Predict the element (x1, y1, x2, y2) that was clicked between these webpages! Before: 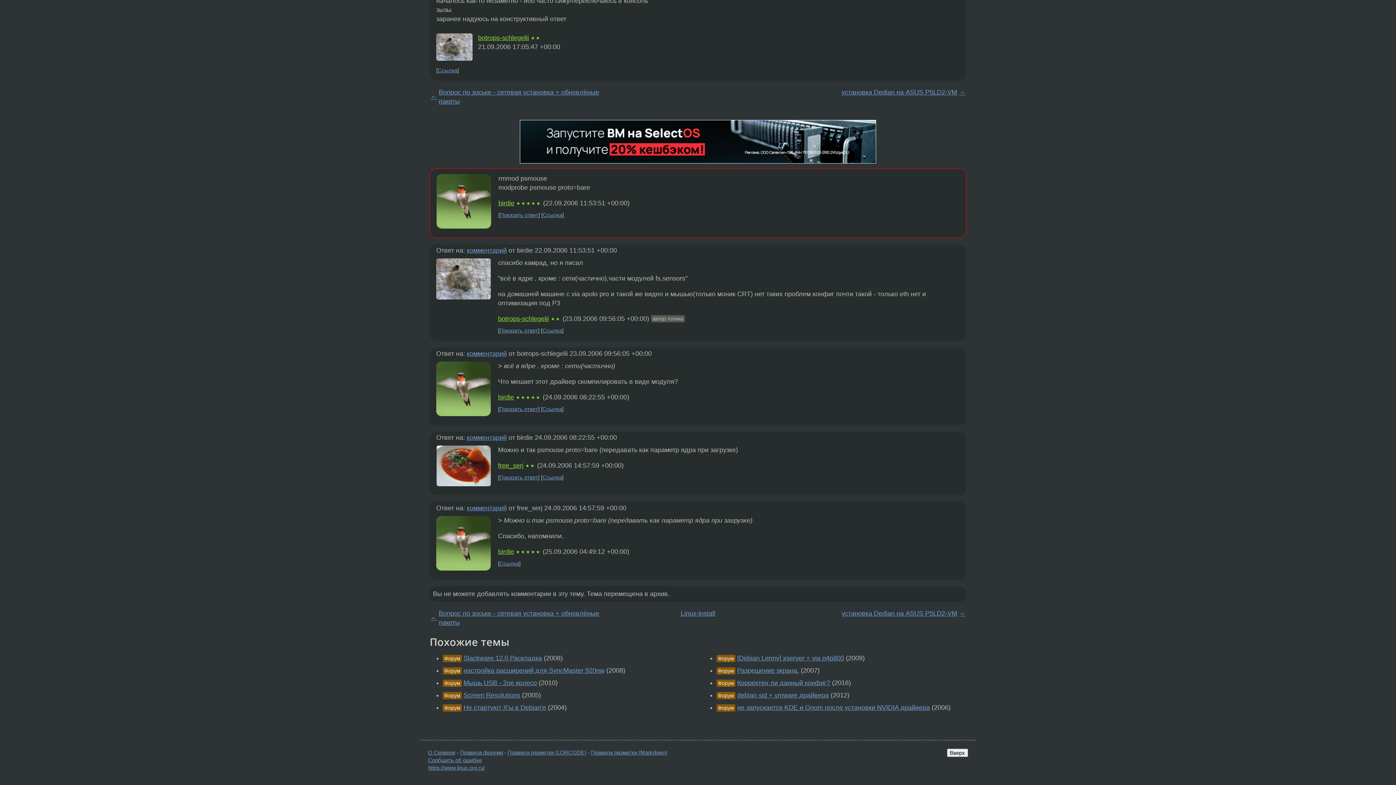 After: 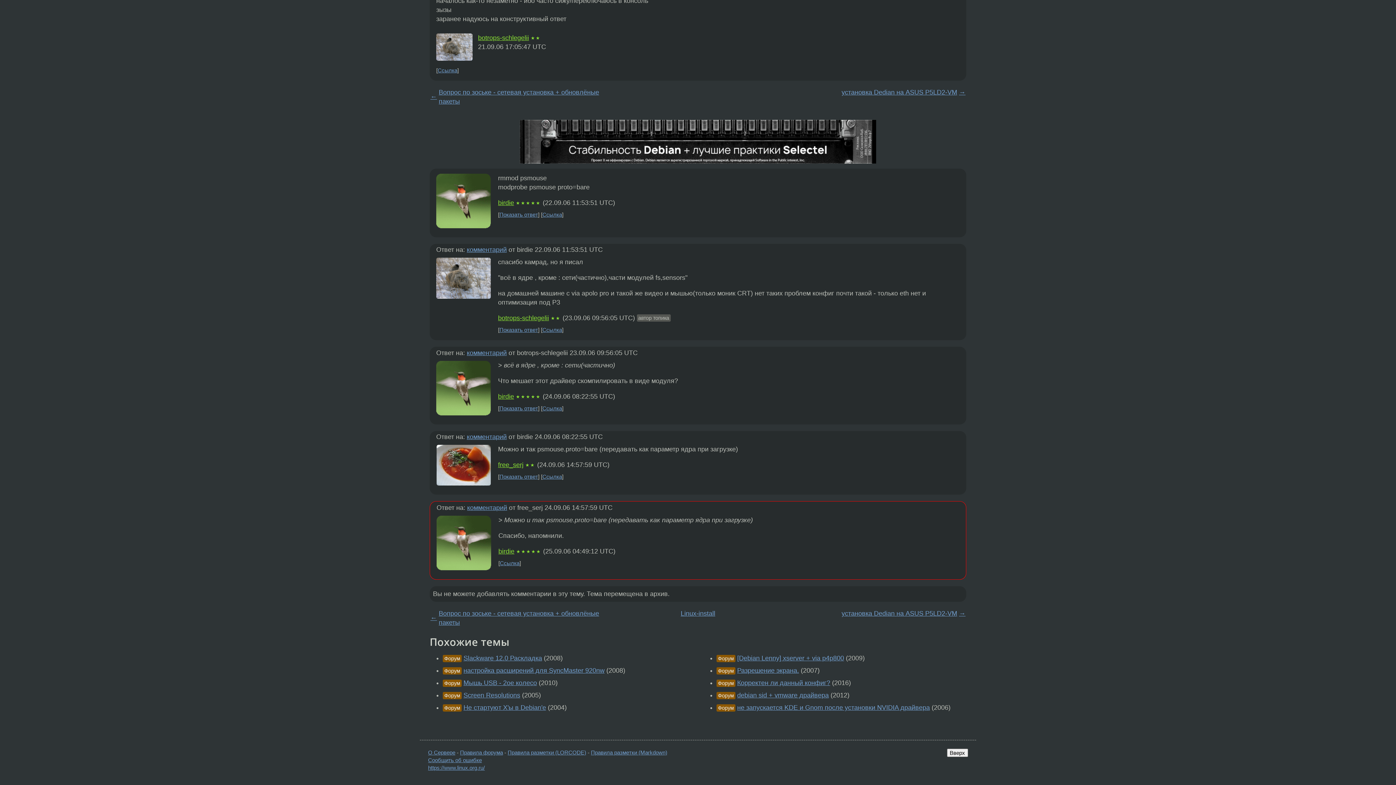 Action: label: Ссылка bbox: (499, 560, 519, 566)